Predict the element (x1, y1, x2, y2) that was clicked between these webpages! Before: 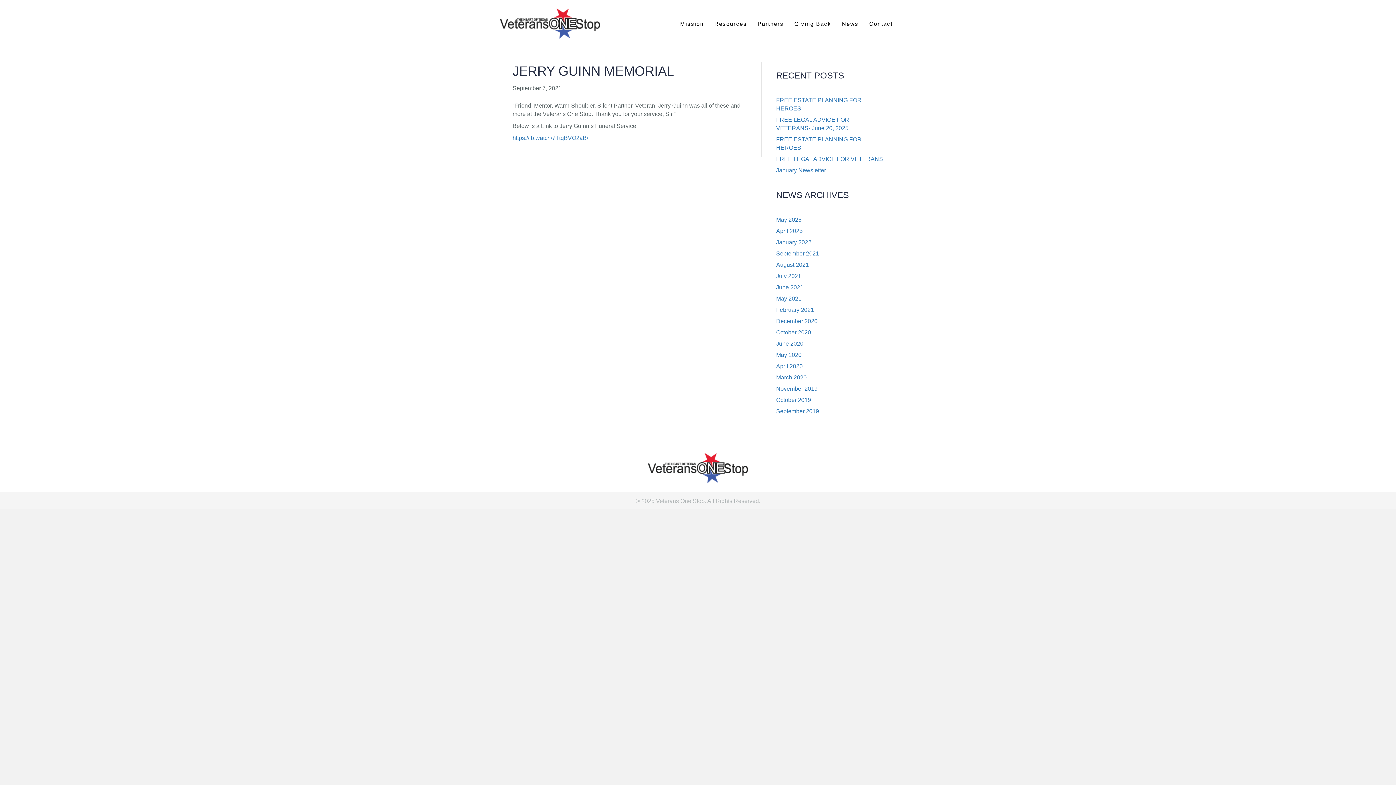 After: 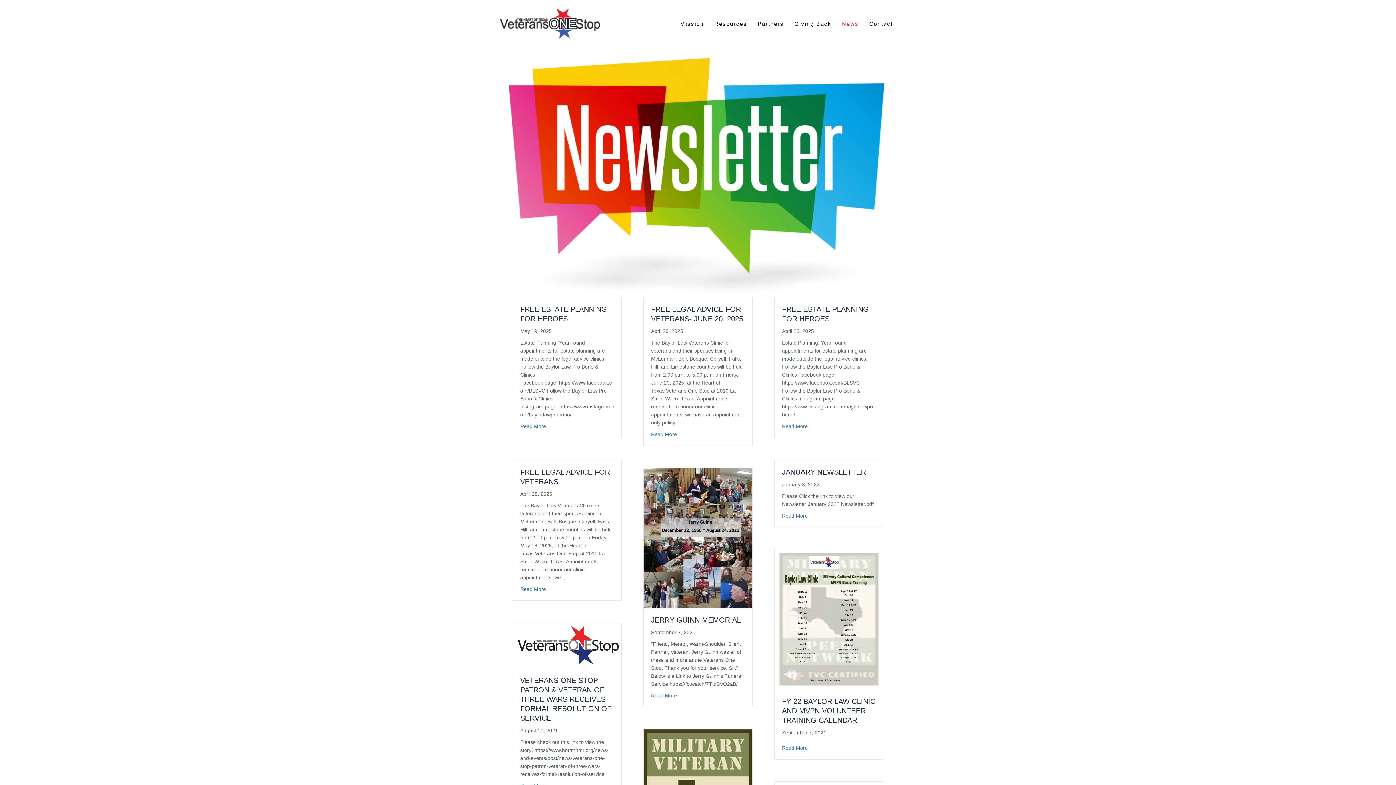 Action: label: News bbox: (837, 16, 864, 31)